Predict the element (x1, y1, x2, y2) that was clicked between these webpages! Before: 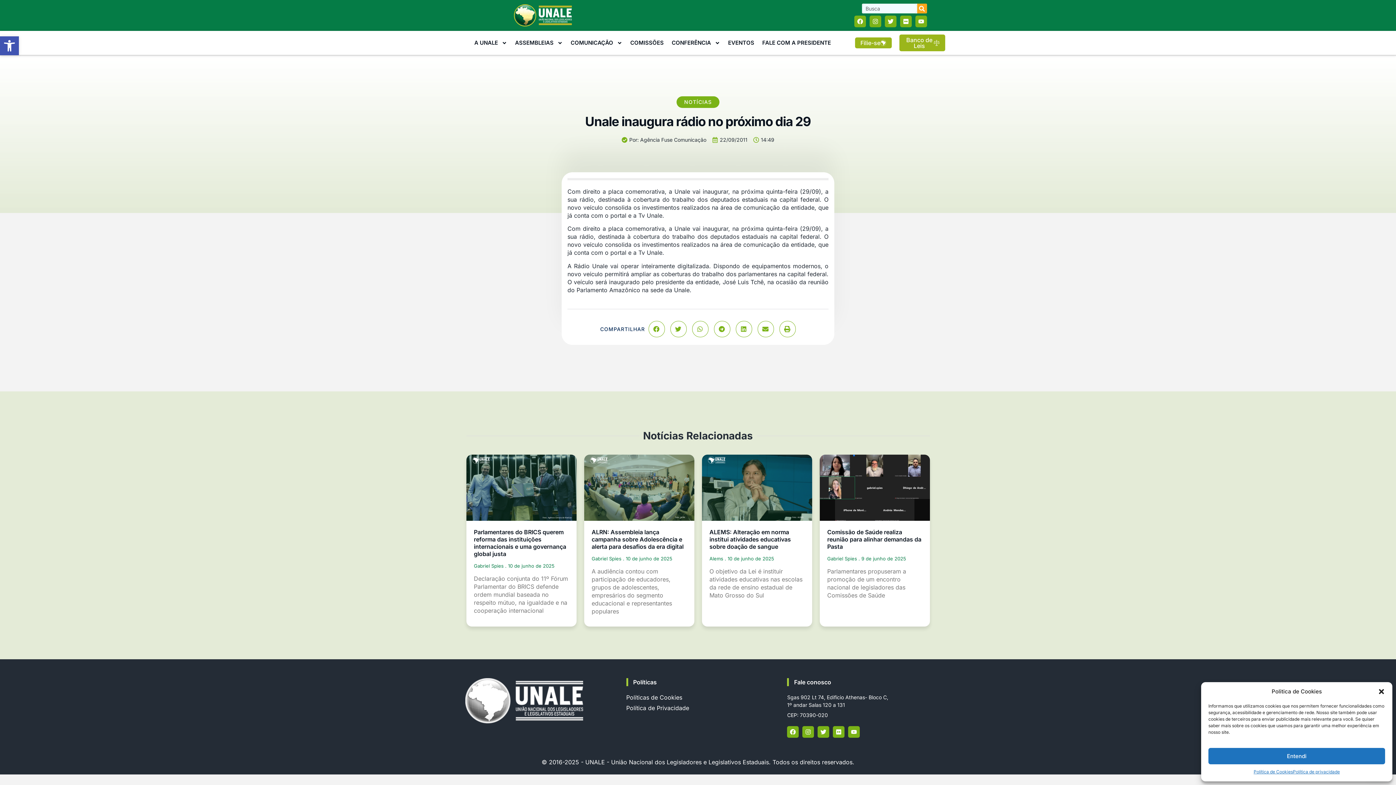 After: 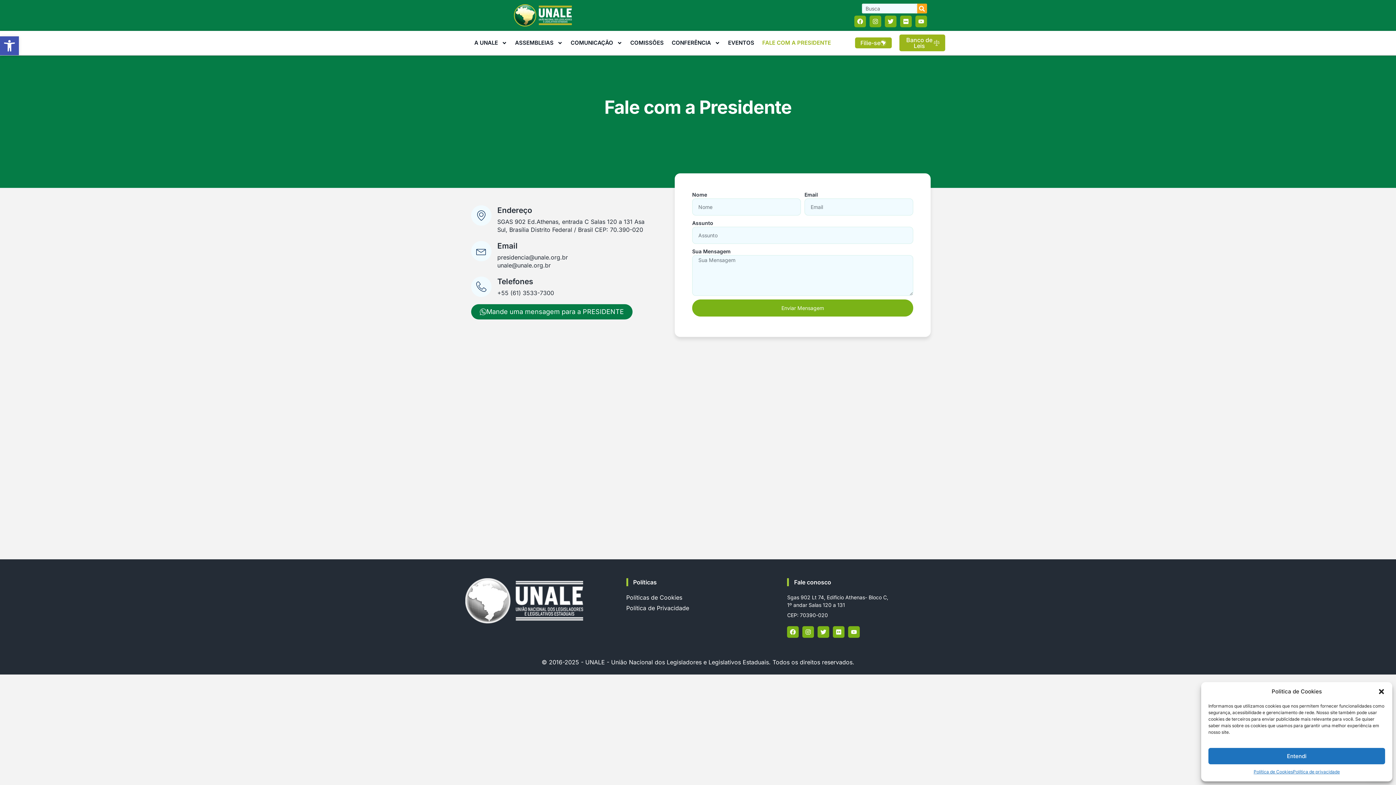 Action: bbox: (762, 38, 831, 46) label: FALE COM A PRESIDENTE